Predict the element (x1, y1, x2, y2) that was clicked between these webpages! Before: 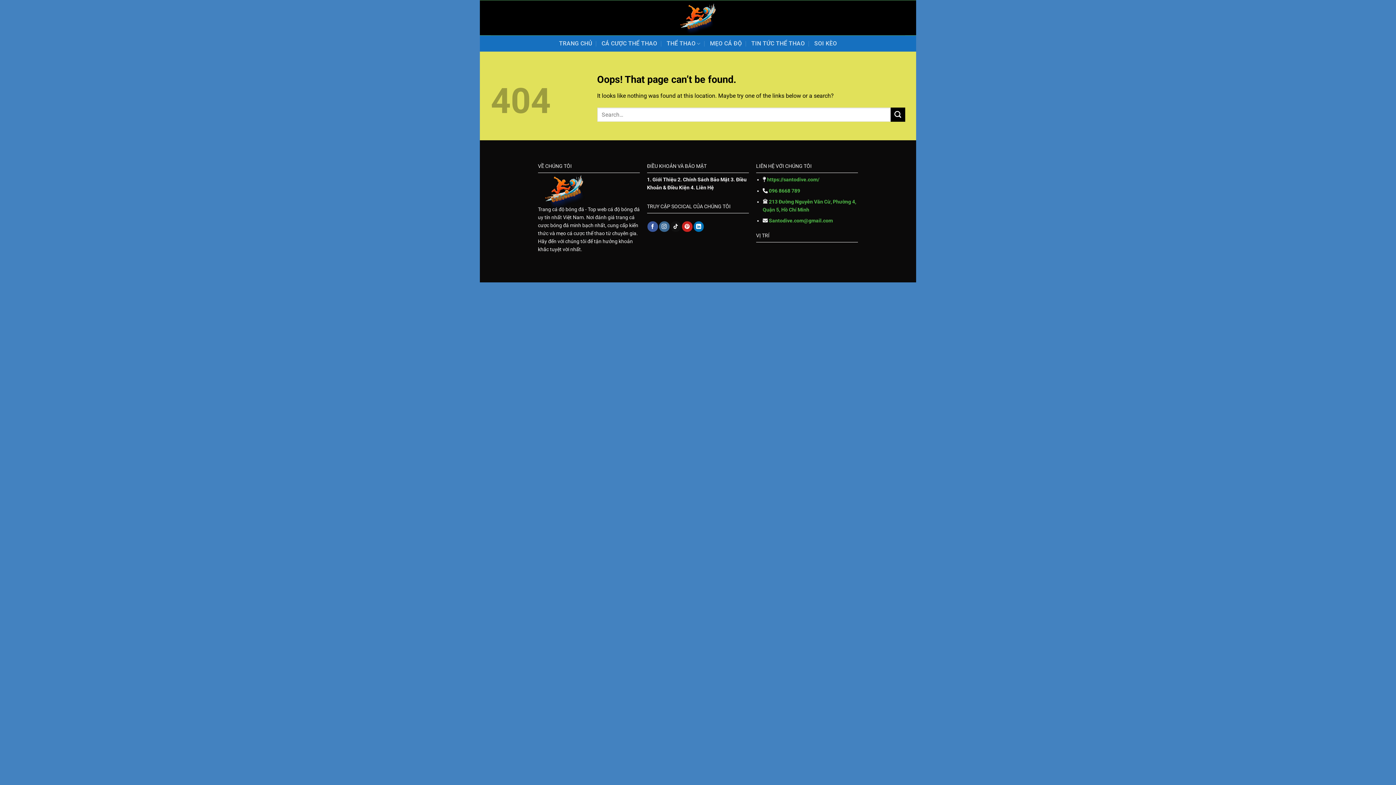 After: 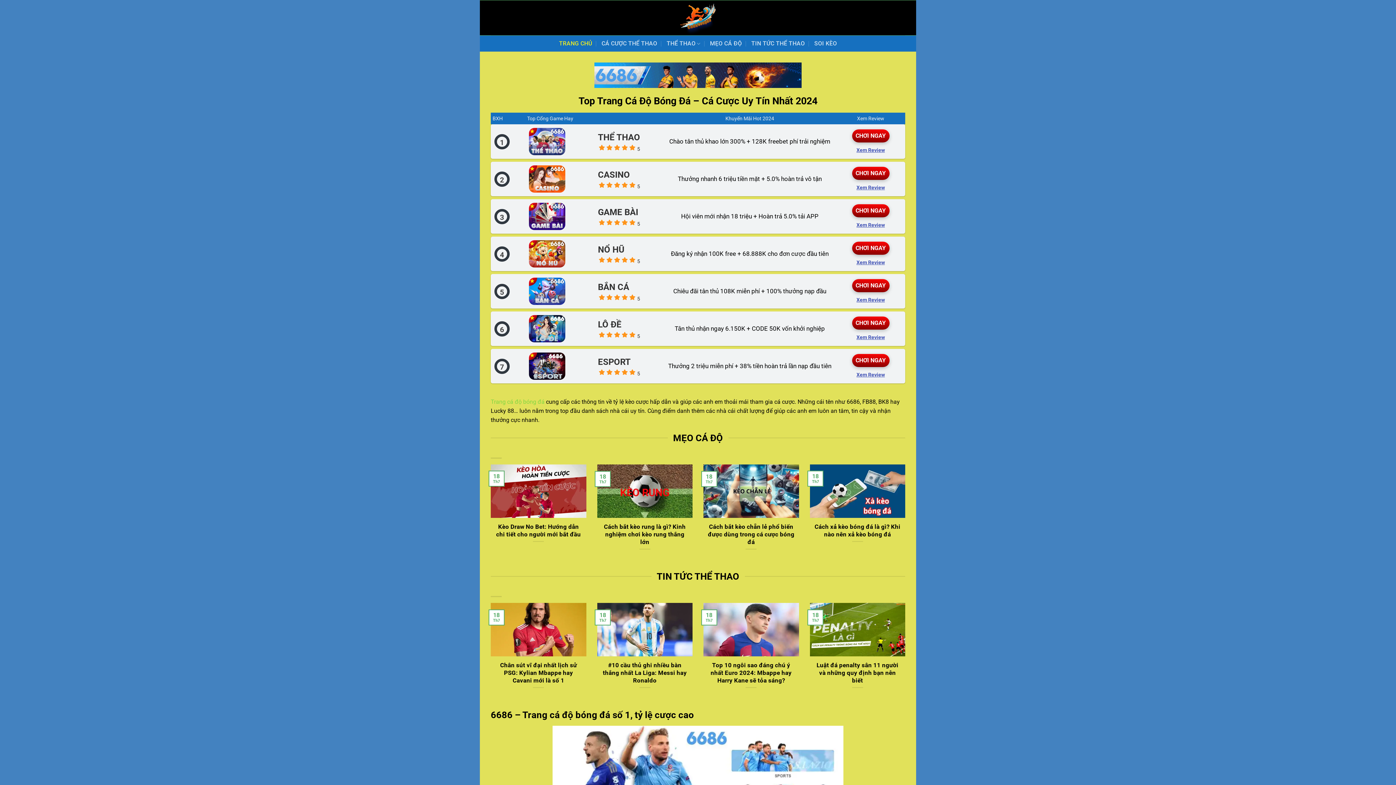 Action: bbox: (659, 0, 736, 36)